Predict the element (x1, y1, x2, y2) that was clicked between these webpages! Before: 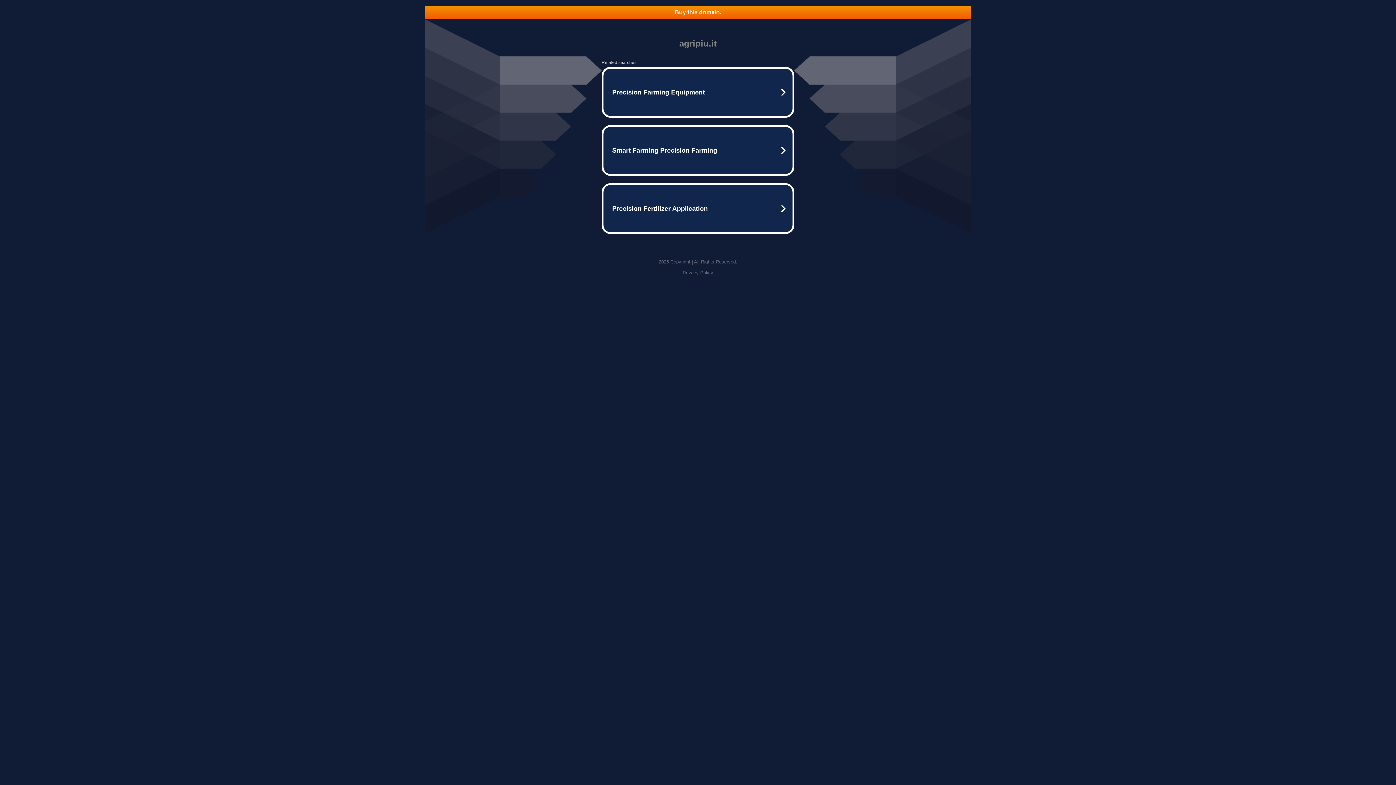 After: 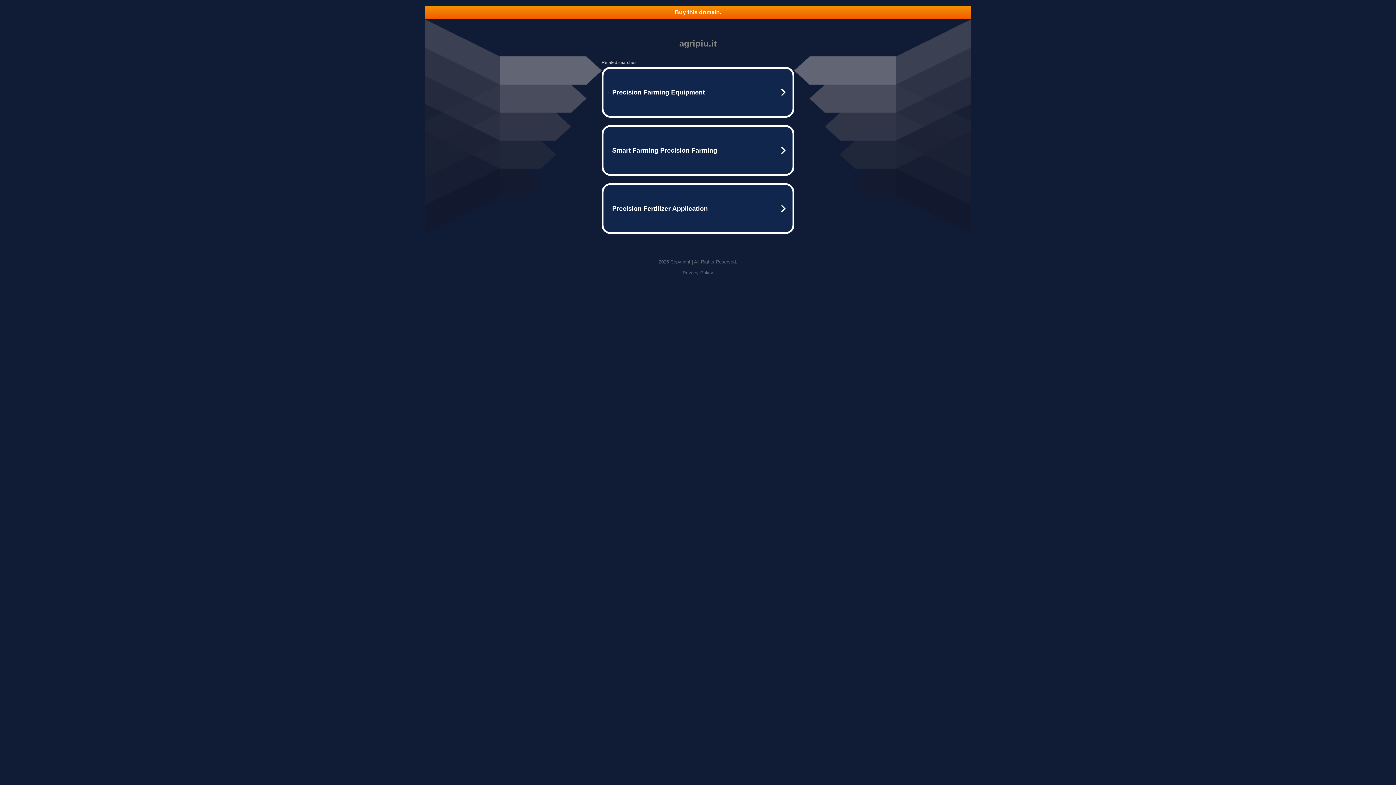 Action: bbox: (425, 5, 970, 18) label: Buy this domain.